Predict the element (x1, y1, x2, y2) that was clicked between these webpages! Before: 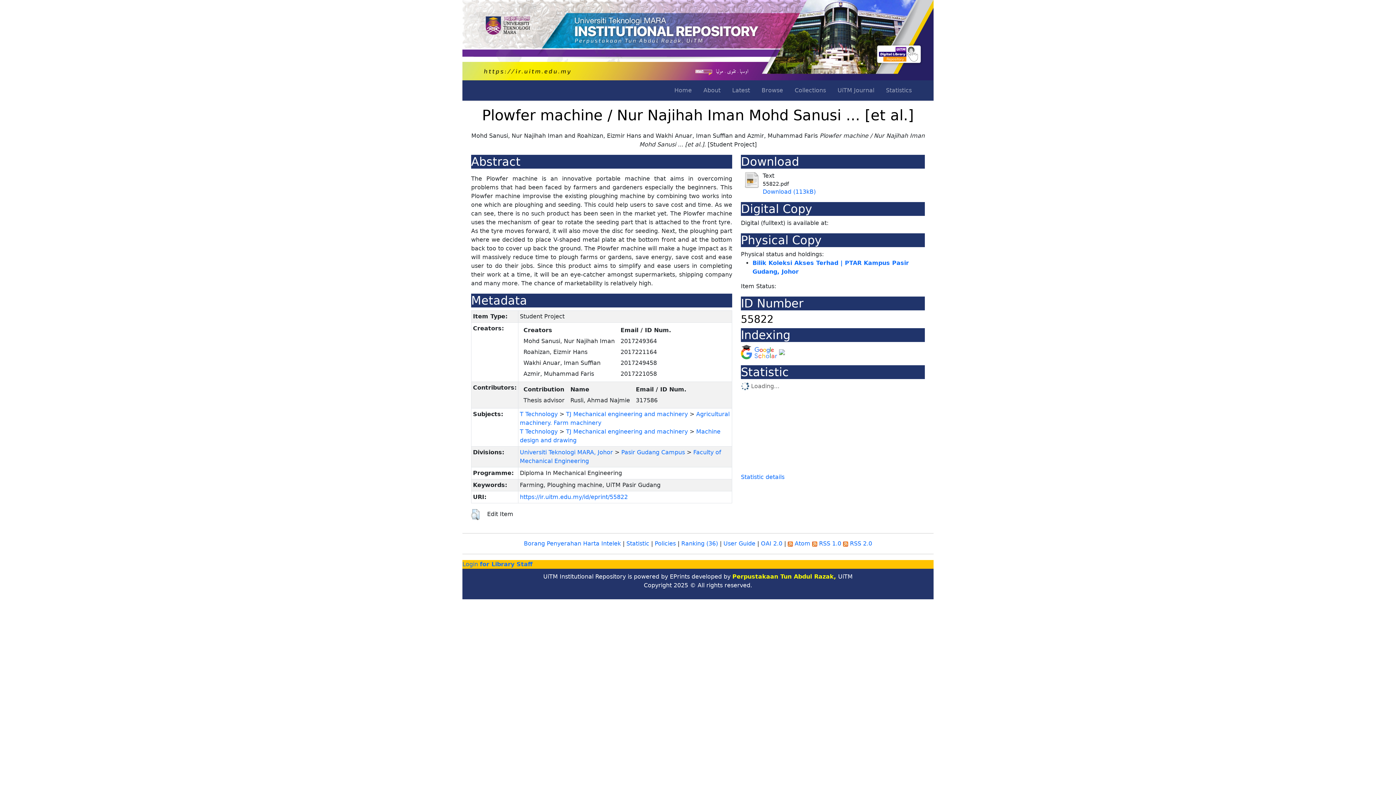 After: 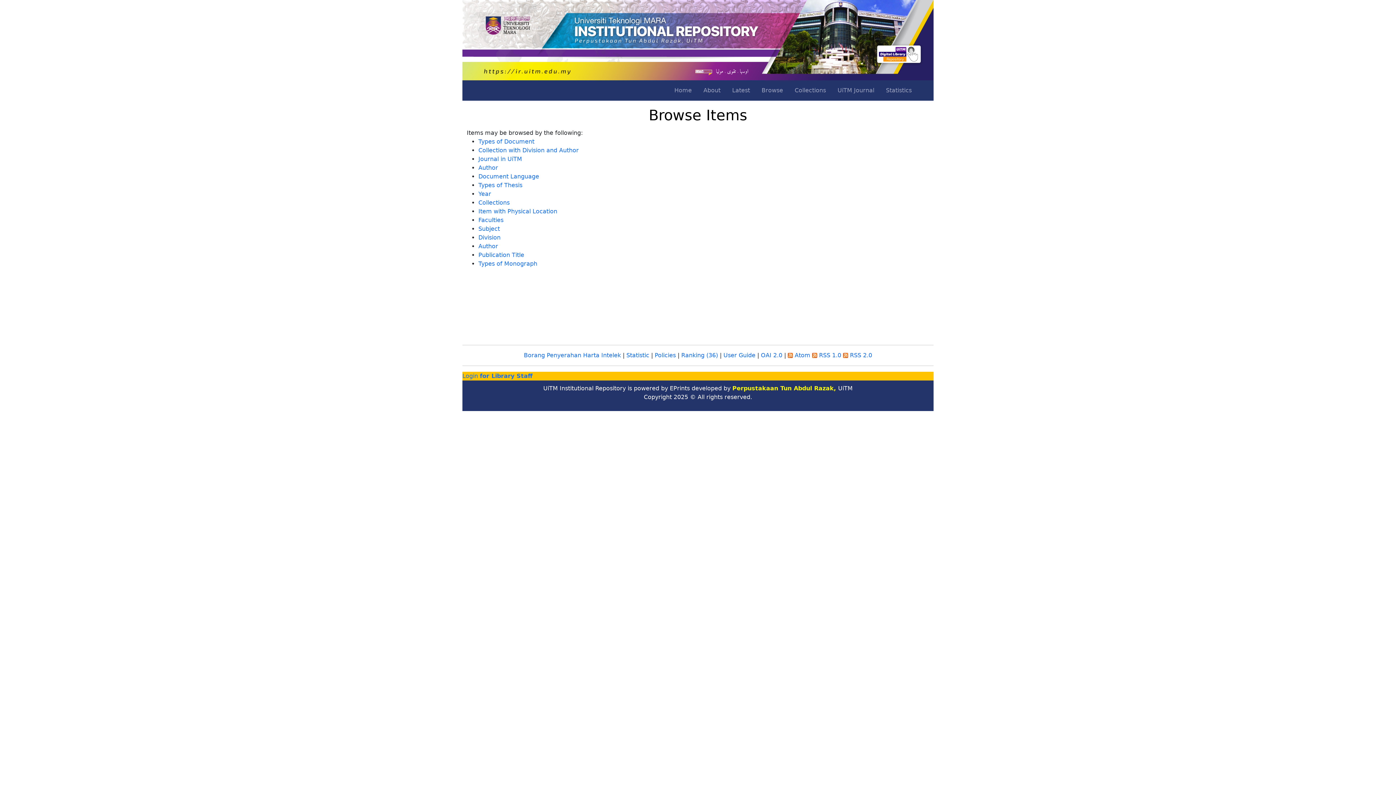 Action: label: Browse bbox: (758, 83, 786, 97)